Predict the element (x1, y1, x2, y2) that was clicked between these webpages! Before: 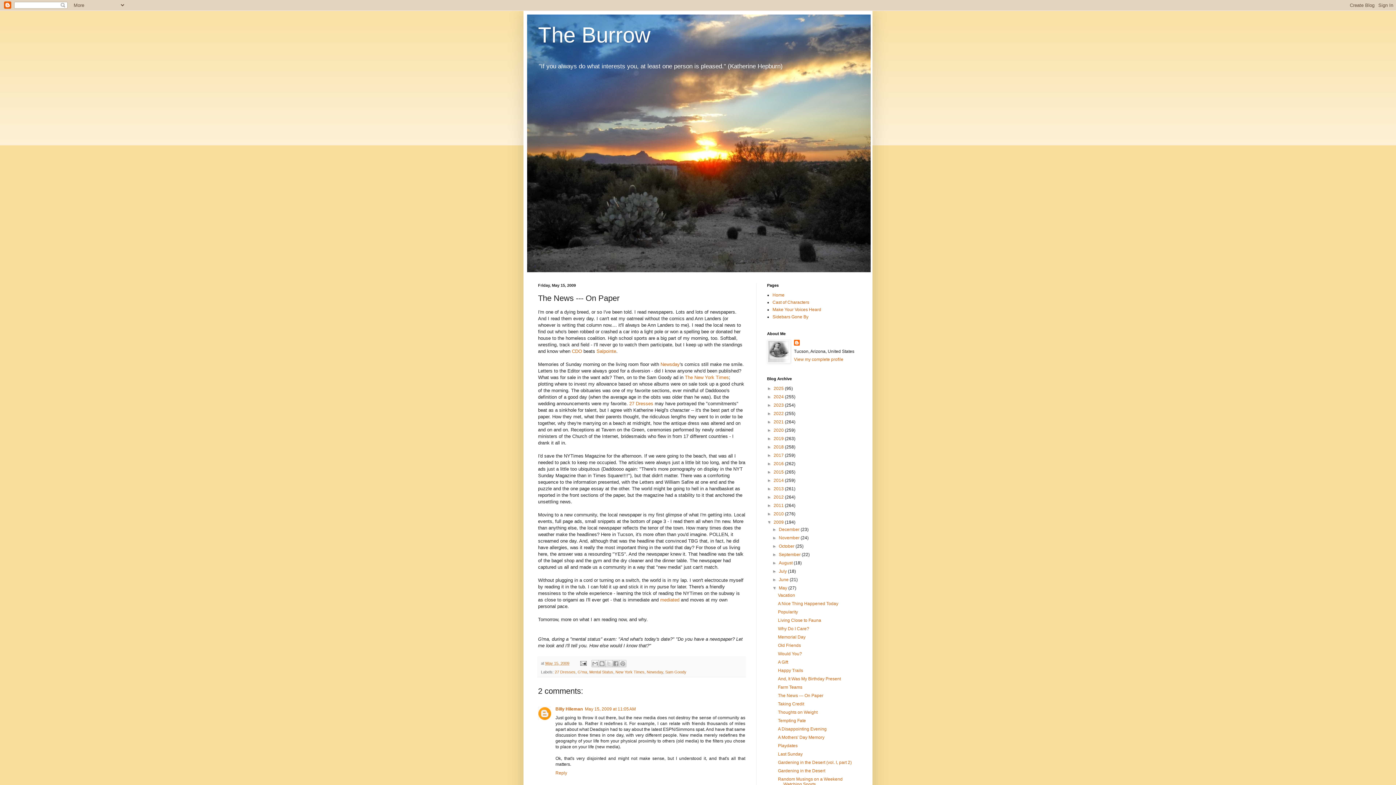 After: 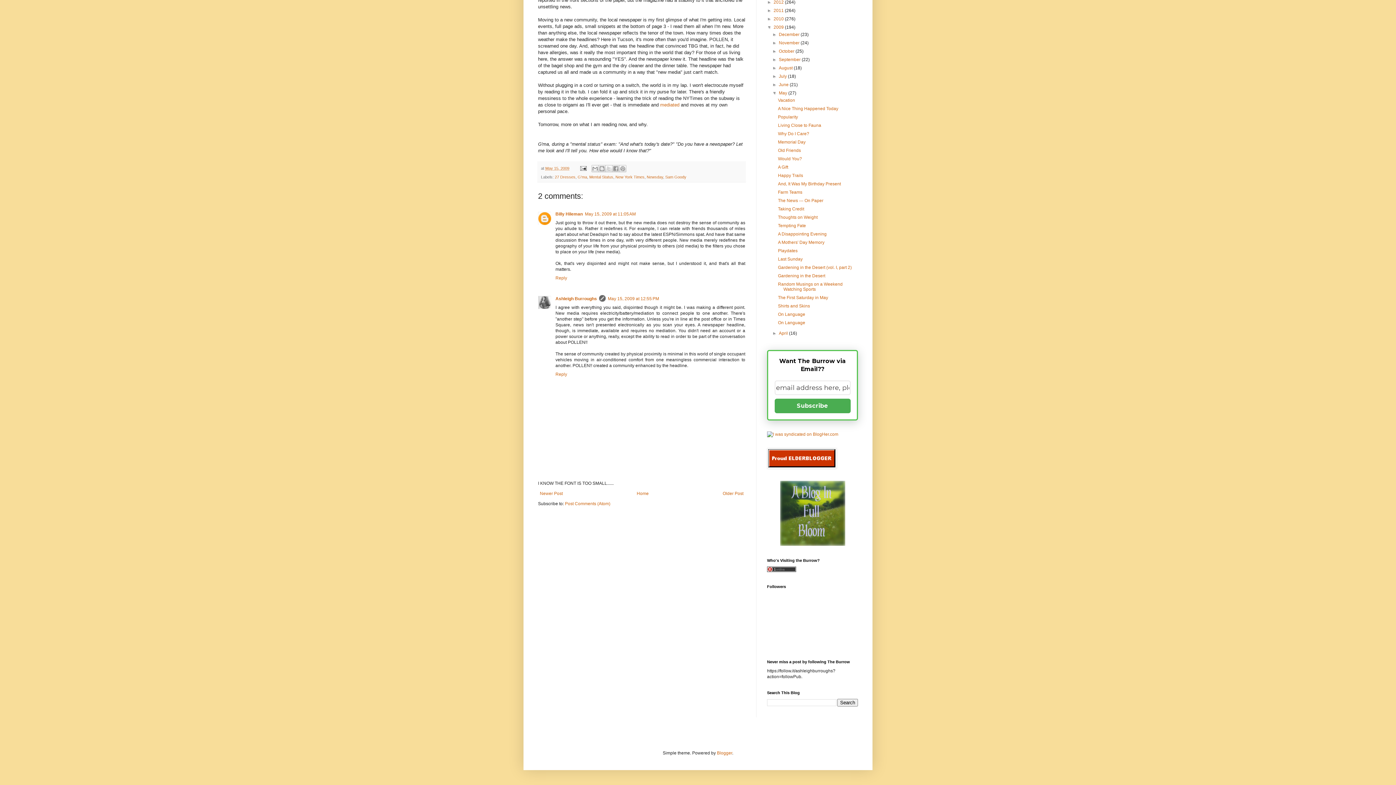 Action: bbox: (585, 706, 636, 712) label: May 15, 2009 at 11:05 AM